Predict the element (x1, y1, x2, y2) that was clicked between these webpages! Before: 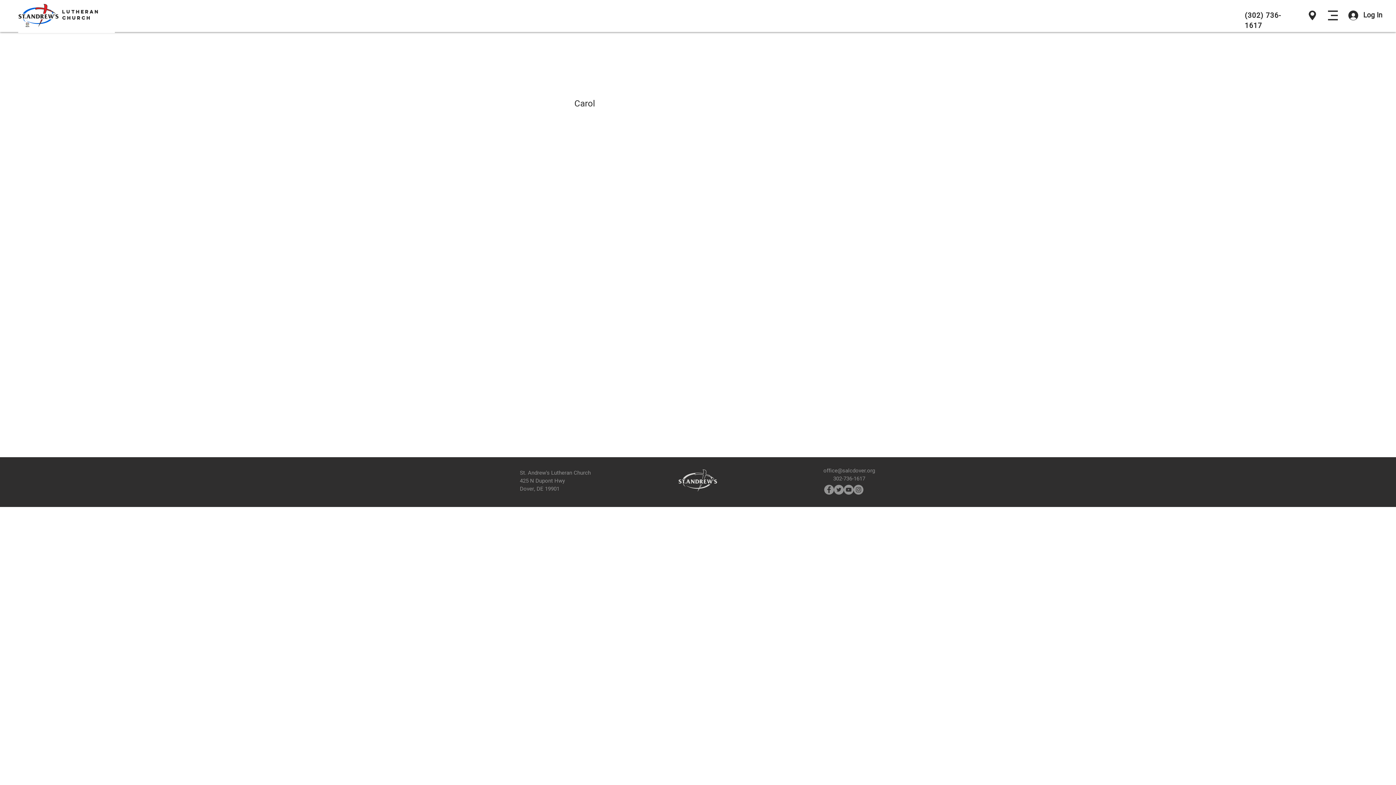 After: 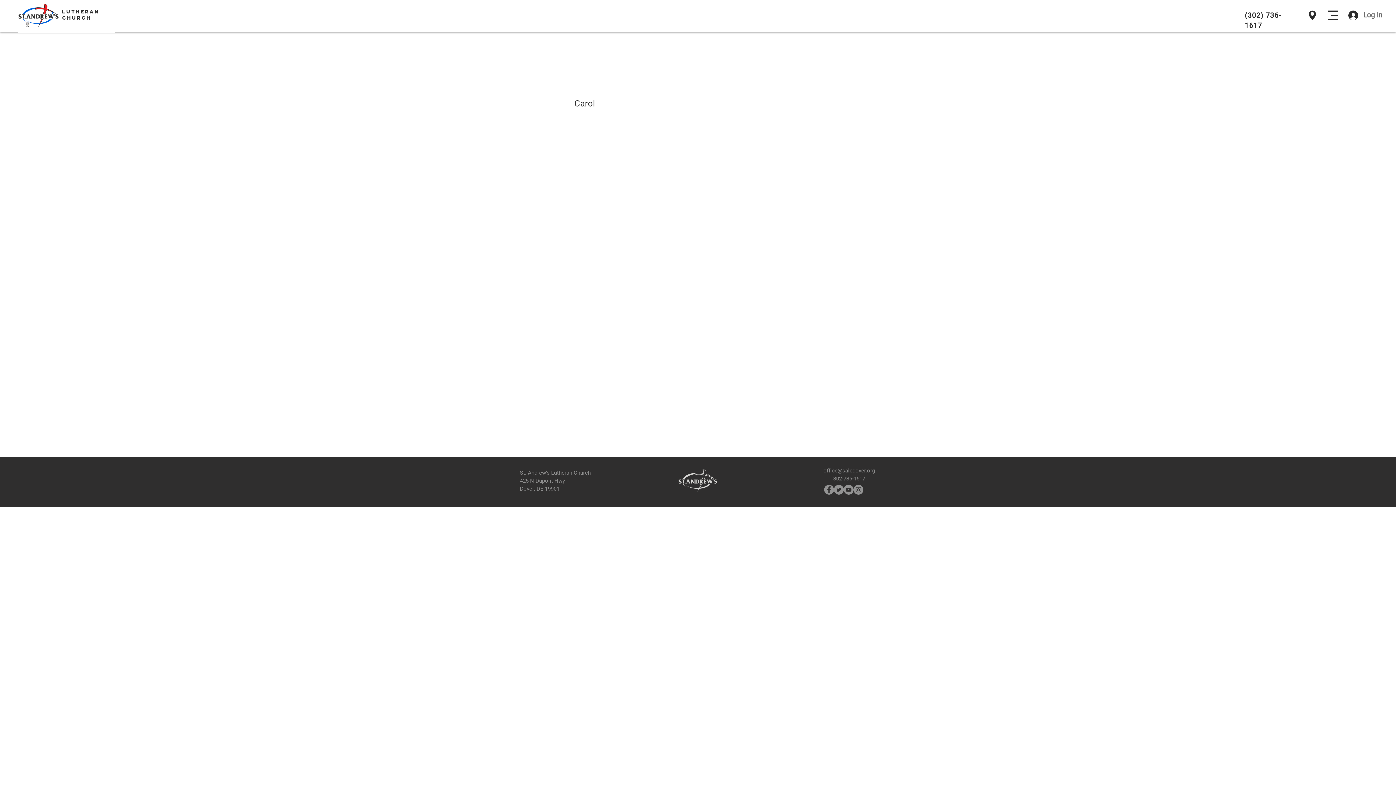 Action: bbox: (1343, 8, 1373, 22) label: Log In